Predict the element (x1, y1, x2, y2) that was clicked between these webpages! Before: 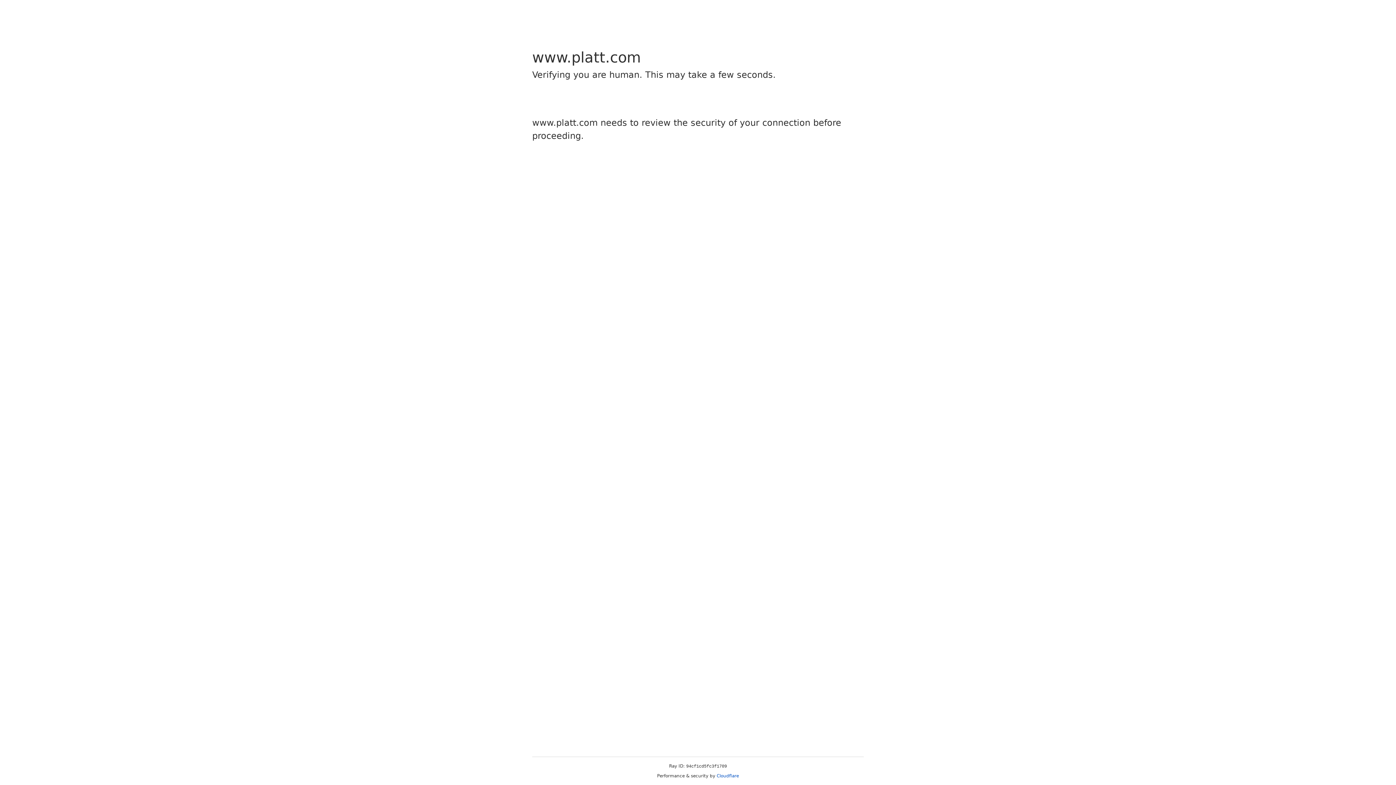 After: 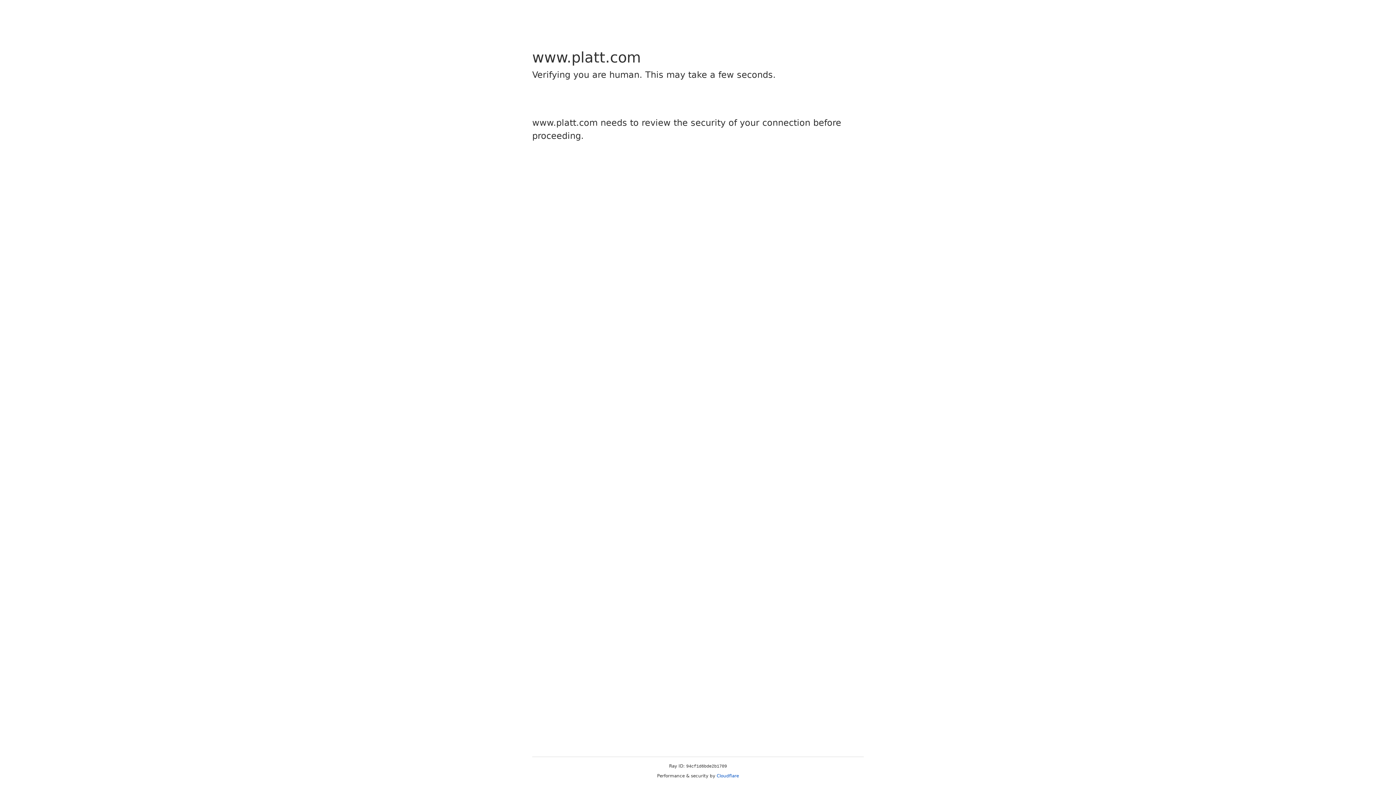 Action: bbox: (716, 773, 739, 778) label: Cloudflare